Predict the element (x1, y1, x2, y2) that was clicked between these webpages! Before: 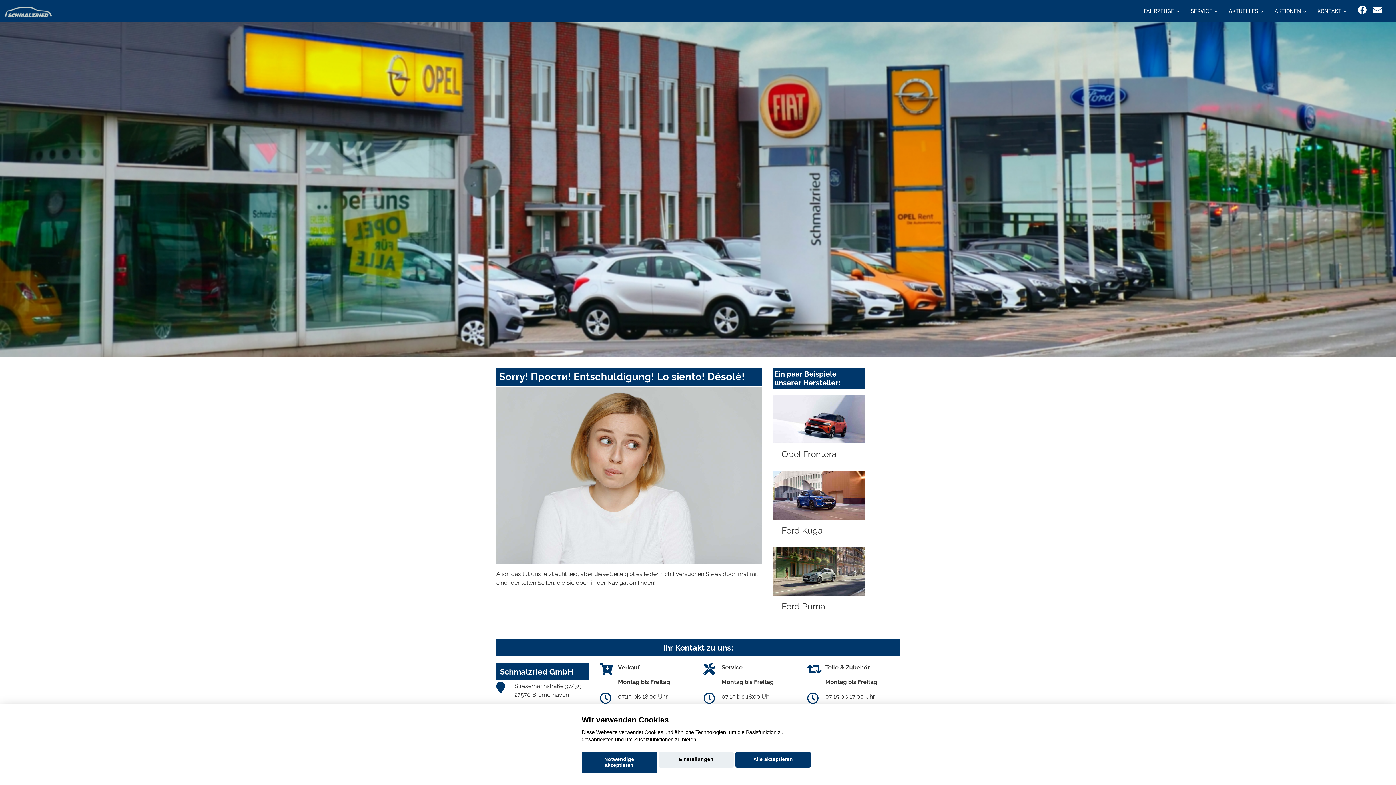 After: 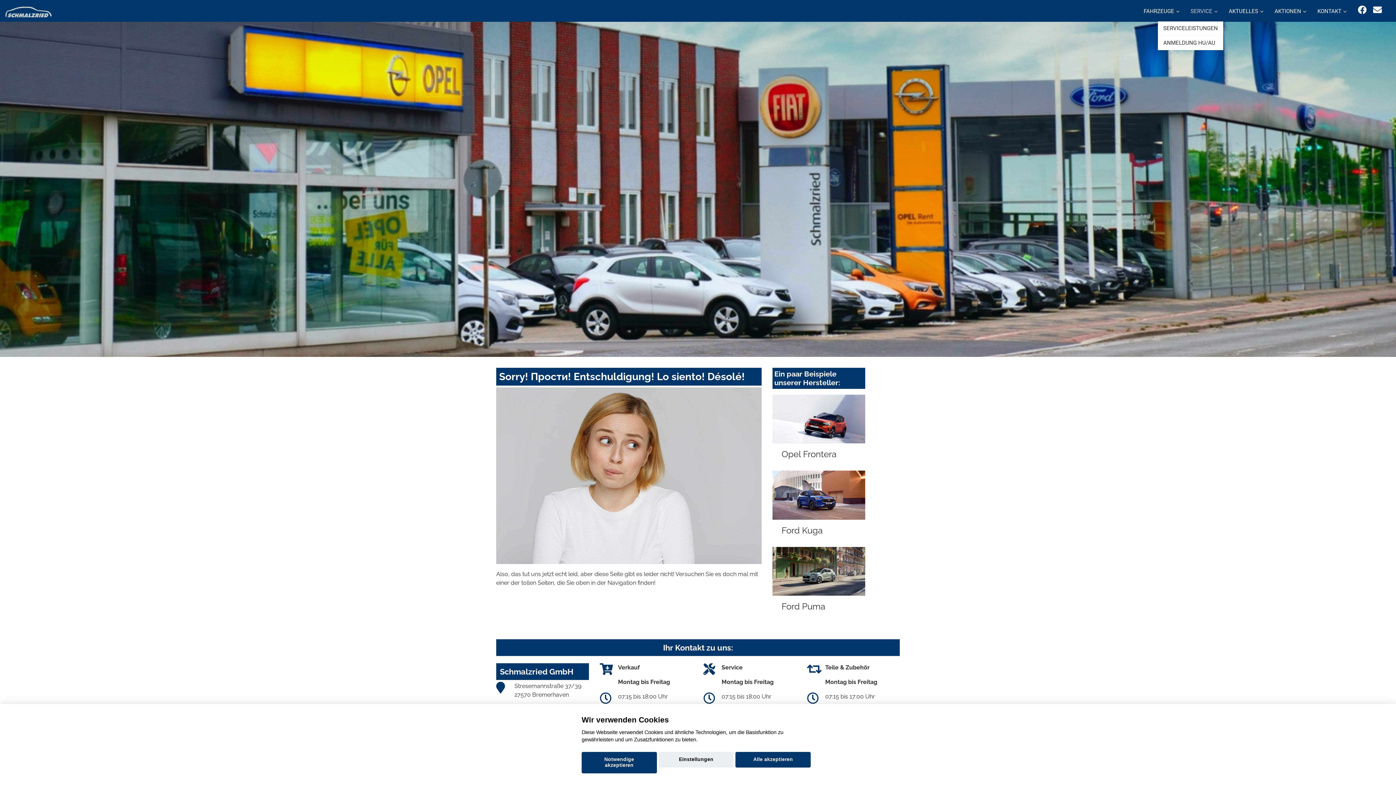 Action: bbox: (1185, 0, 1223, 21) label: SERVICE